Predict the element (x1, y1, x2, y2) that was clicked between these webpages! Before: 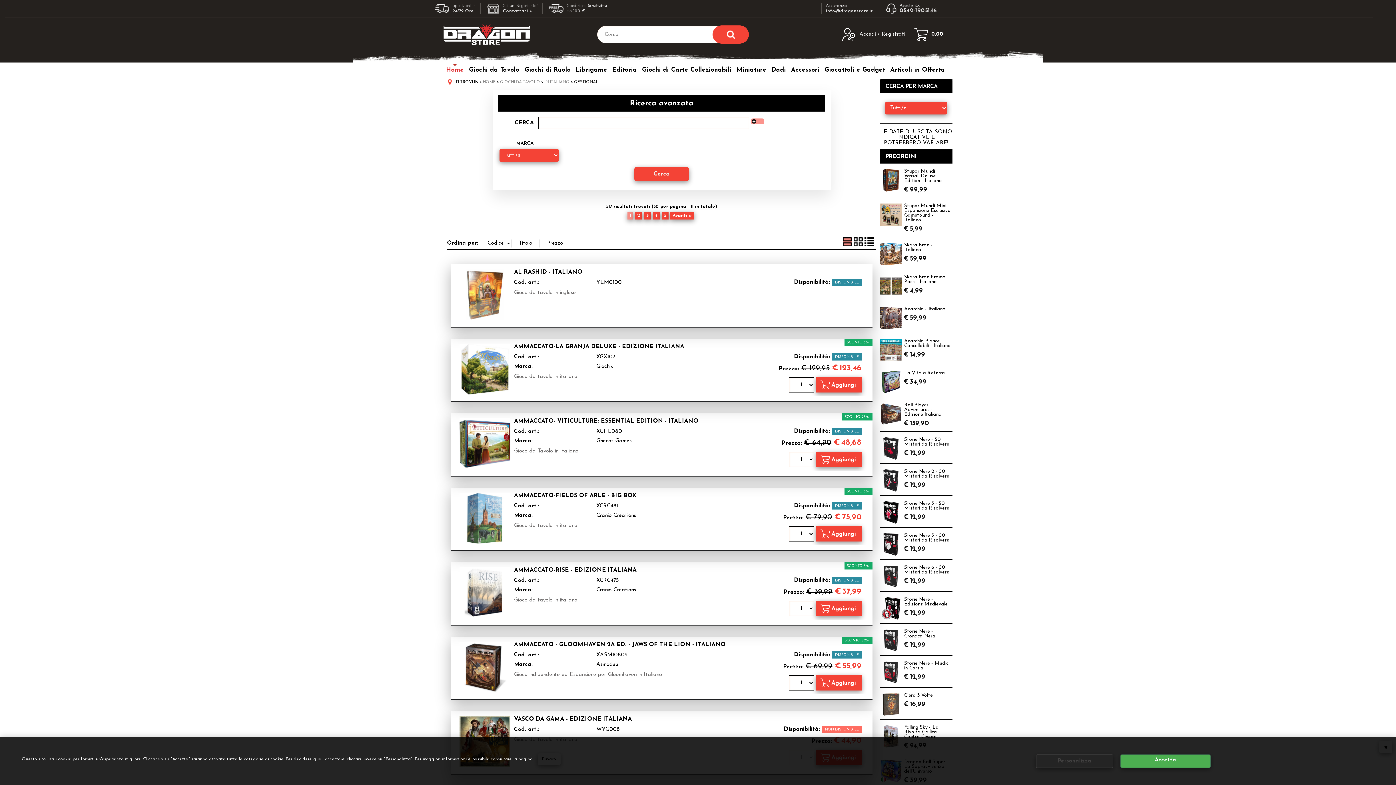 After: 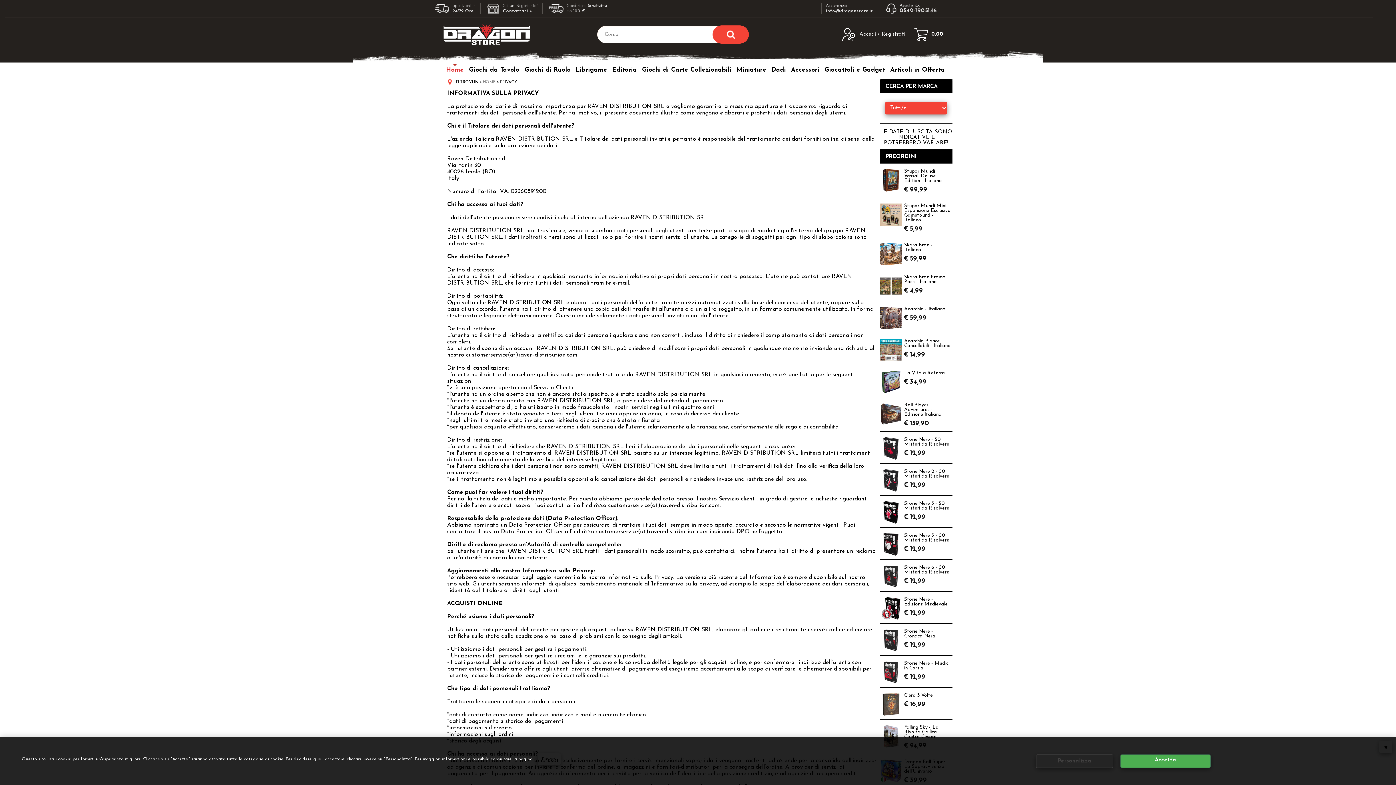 Action: label: Privacy bbox: (537, 753, 560, 765)